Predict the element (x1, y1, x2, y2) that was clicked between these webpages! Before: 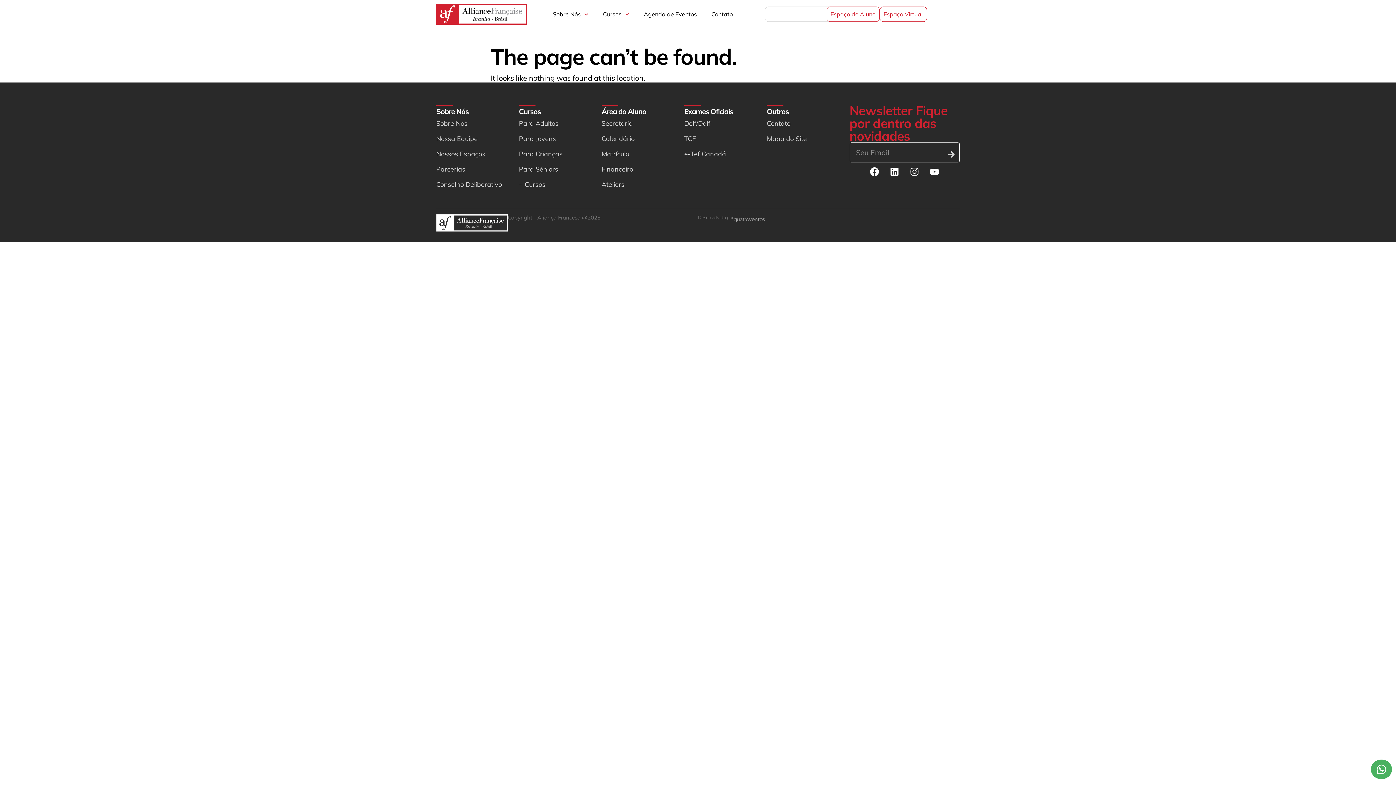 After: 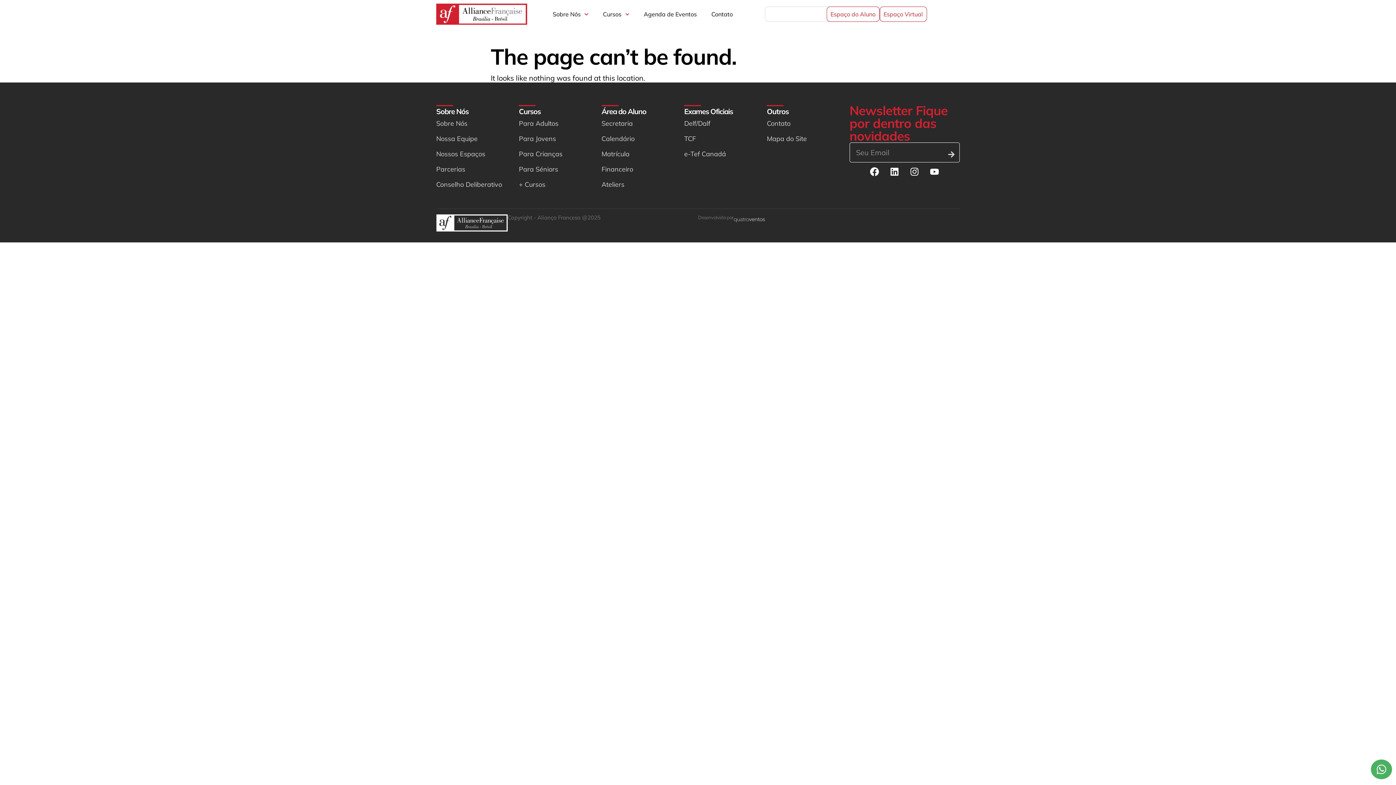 Action: bbox: (733, 214, 765, 223)